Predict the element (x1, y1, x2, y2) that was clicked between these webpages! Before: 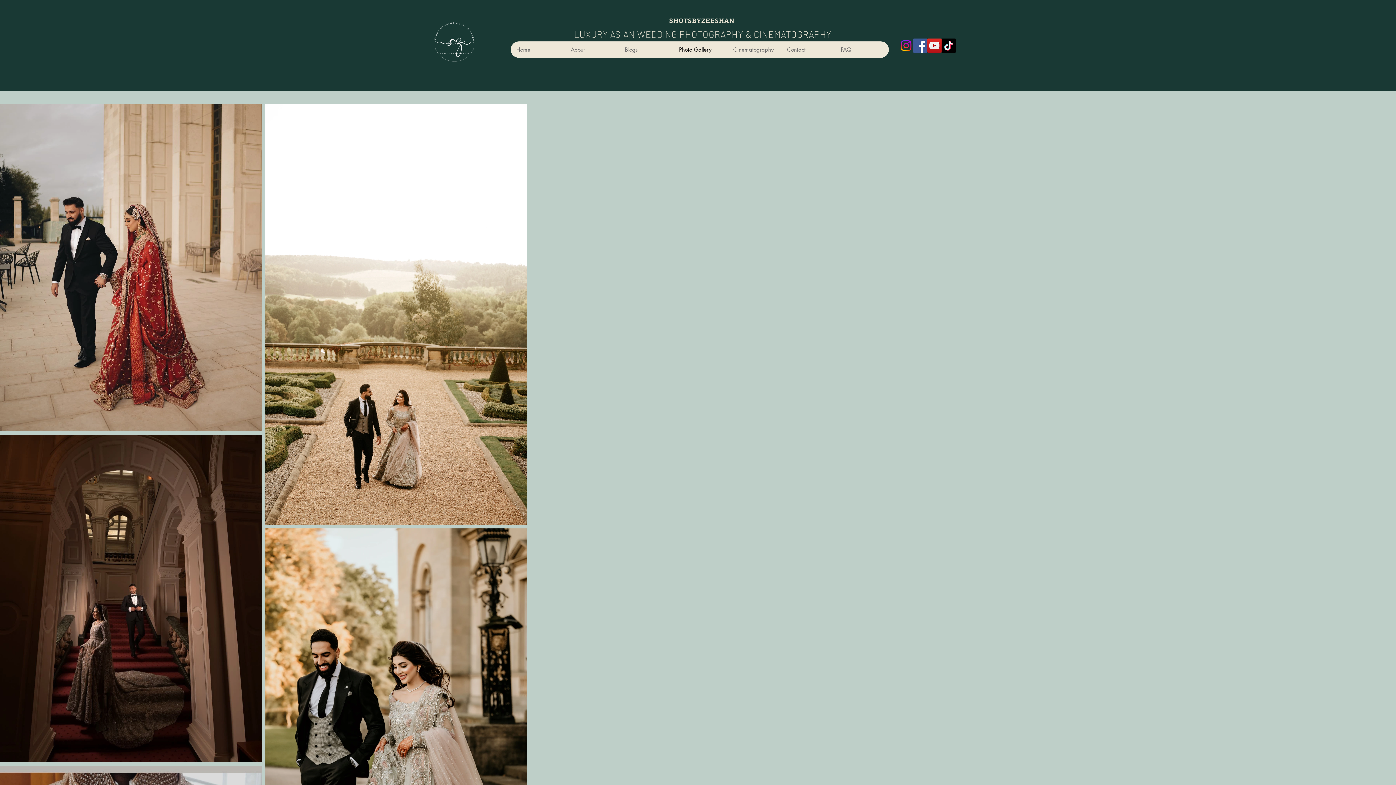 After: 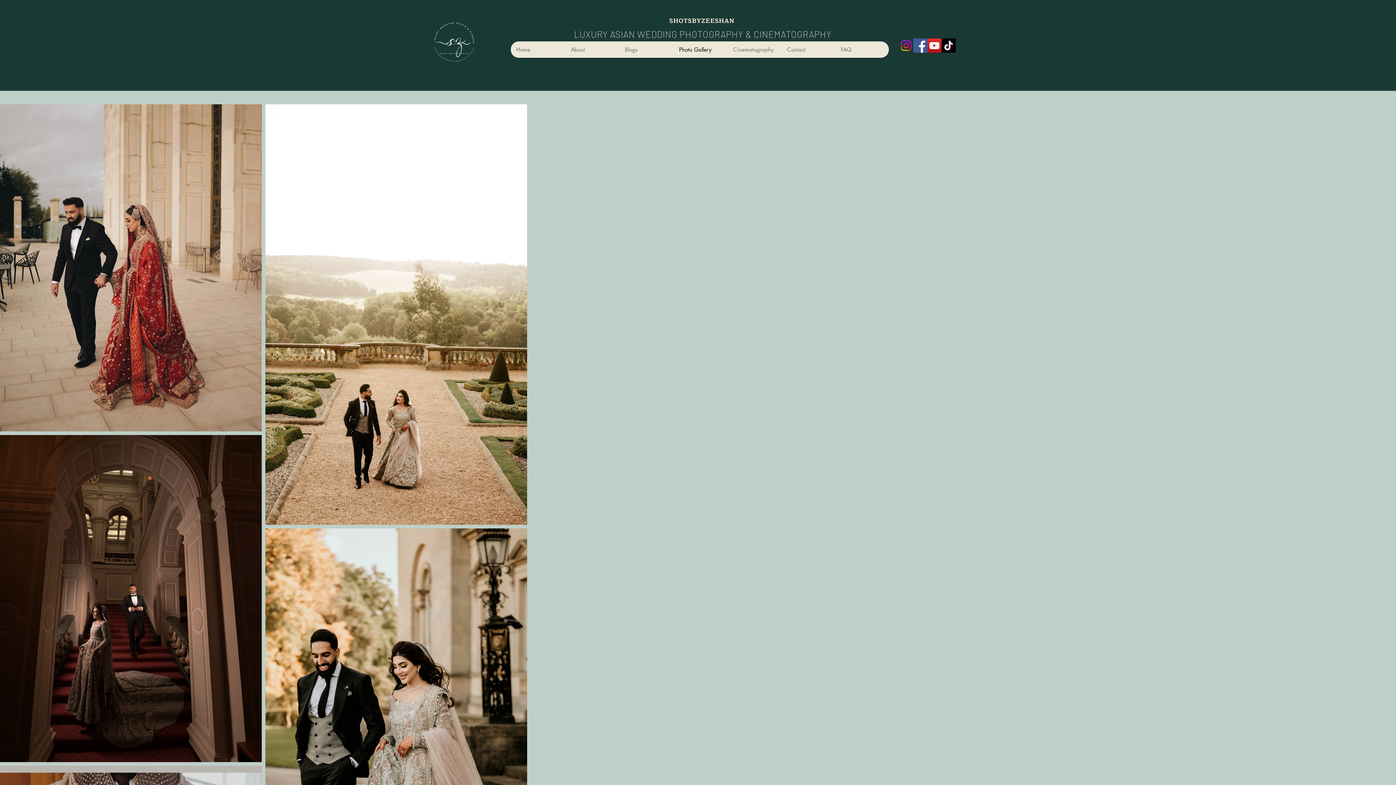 Action: bbox: (899, 38, 913, 52) label: Instagram